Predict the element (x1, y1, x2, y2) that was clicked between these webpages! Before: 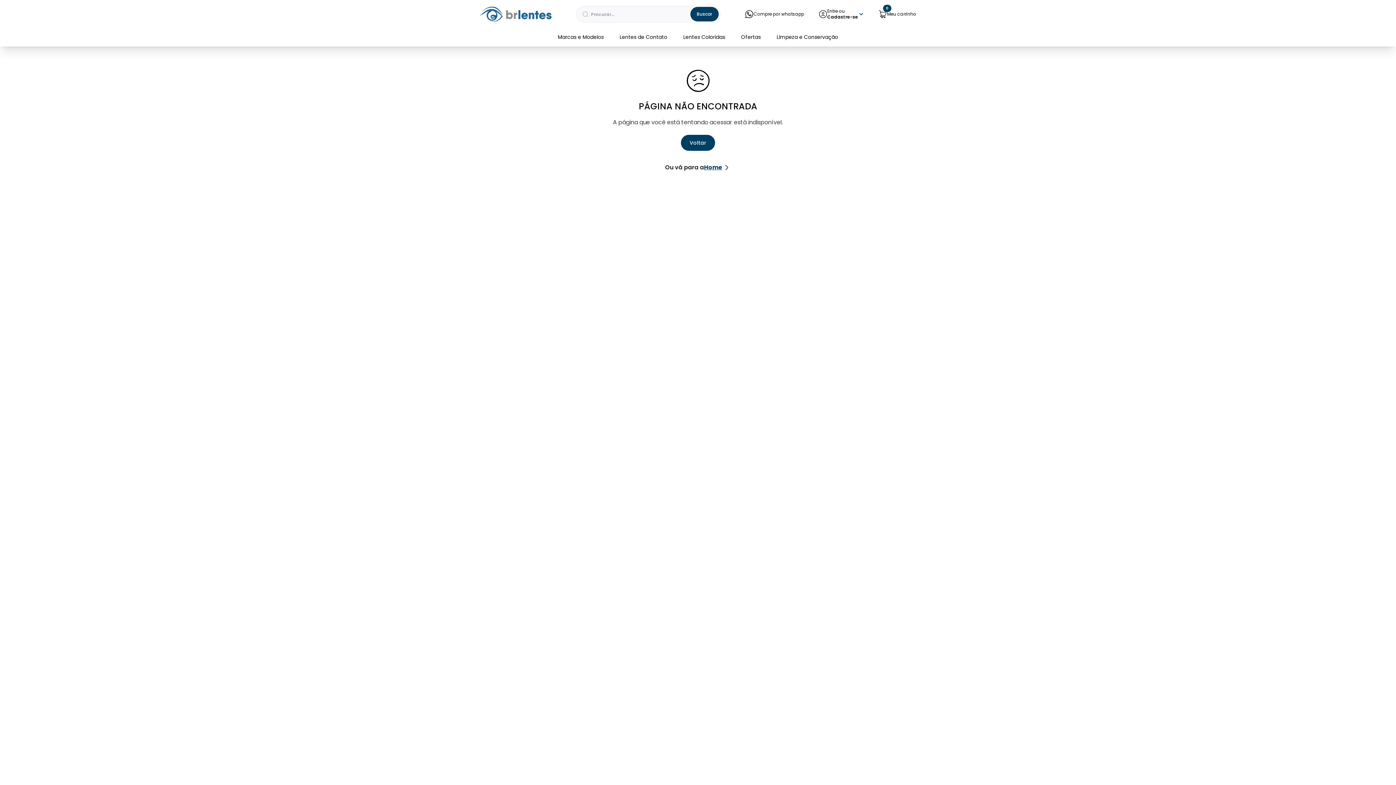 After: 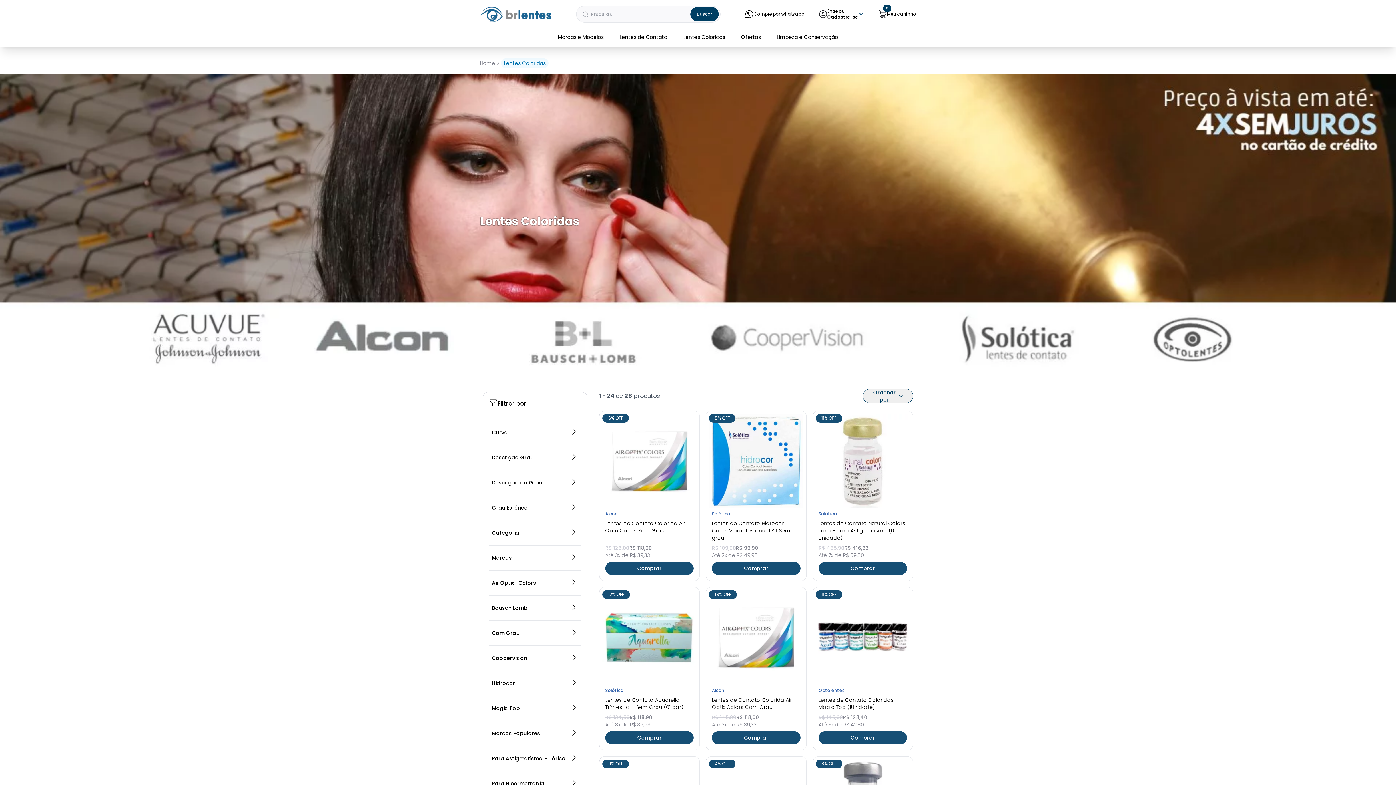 Action: bbox: (683, 33, 725, 40) label: Lentes Coloridas